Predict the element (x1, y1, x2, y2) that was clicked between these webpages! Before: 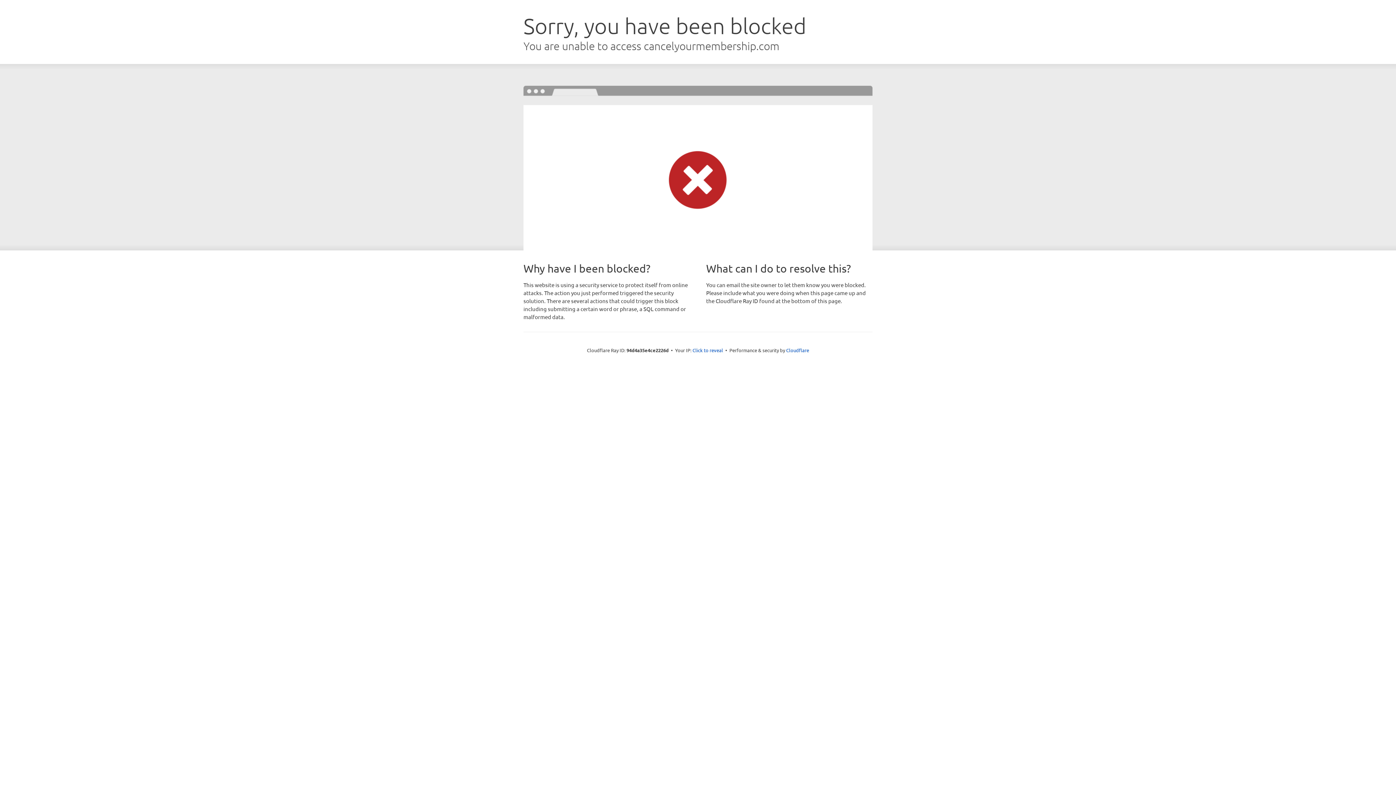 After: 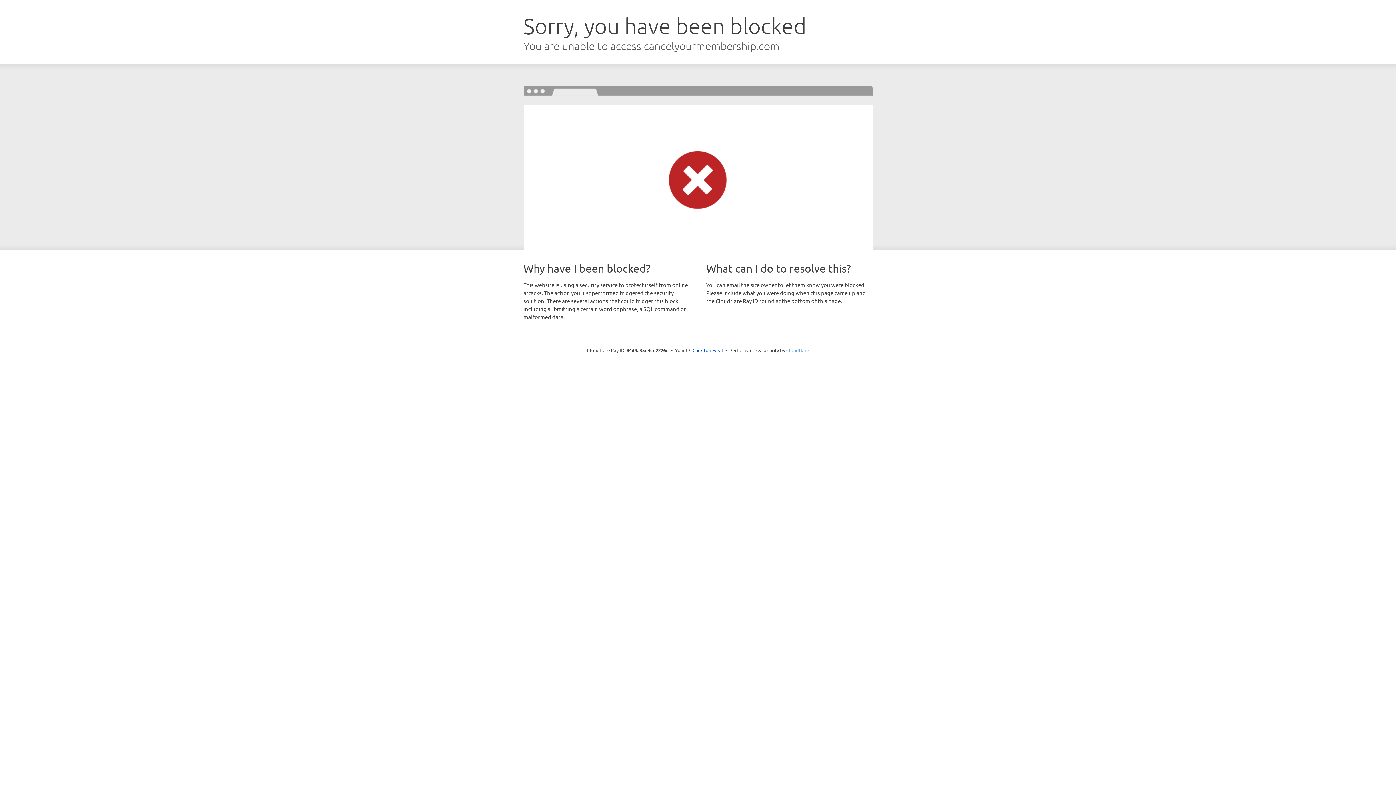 Action: bbox: (786, 347, 809, 353) label: Cloudflare